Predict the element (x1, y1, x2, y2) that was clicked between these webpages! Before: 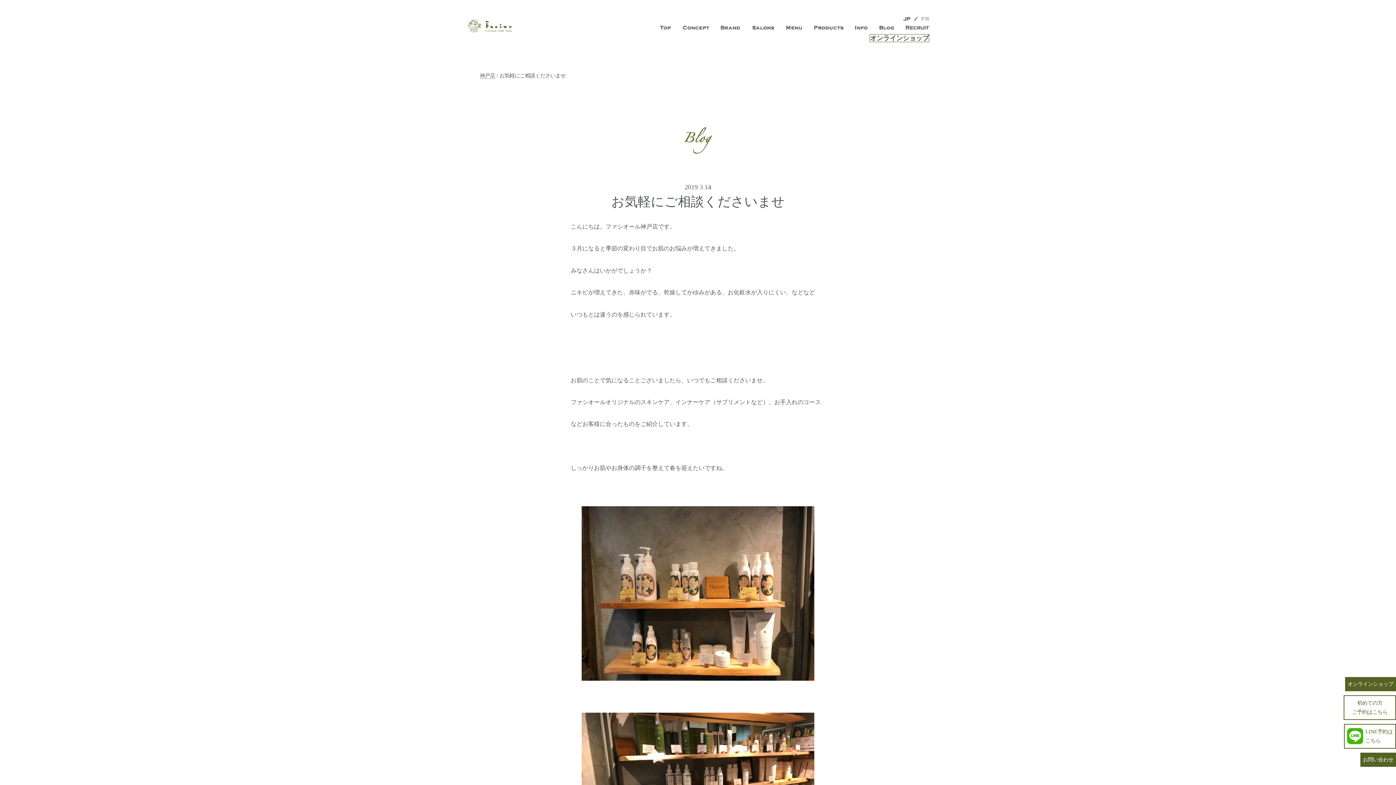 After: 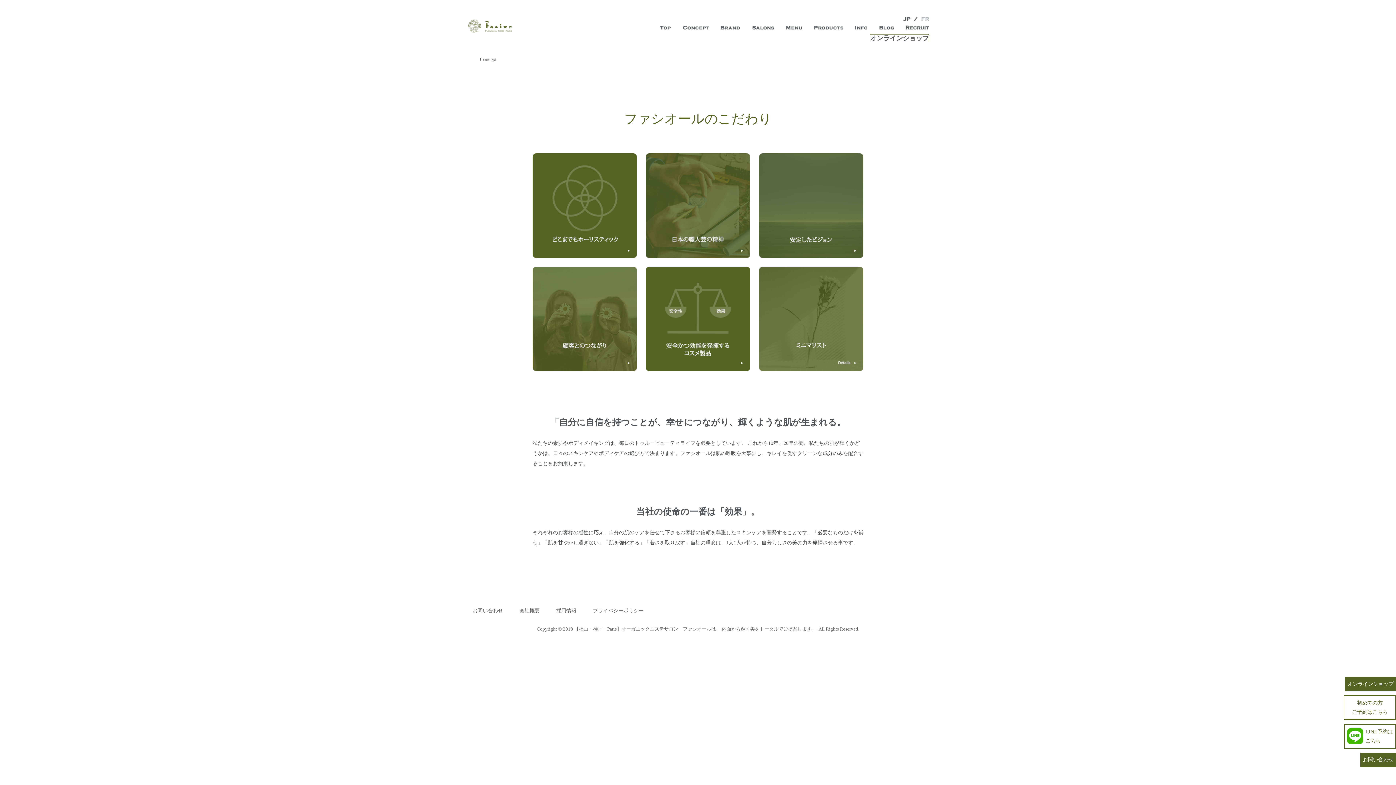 Action: bbox: (682, 18, 709, 33)